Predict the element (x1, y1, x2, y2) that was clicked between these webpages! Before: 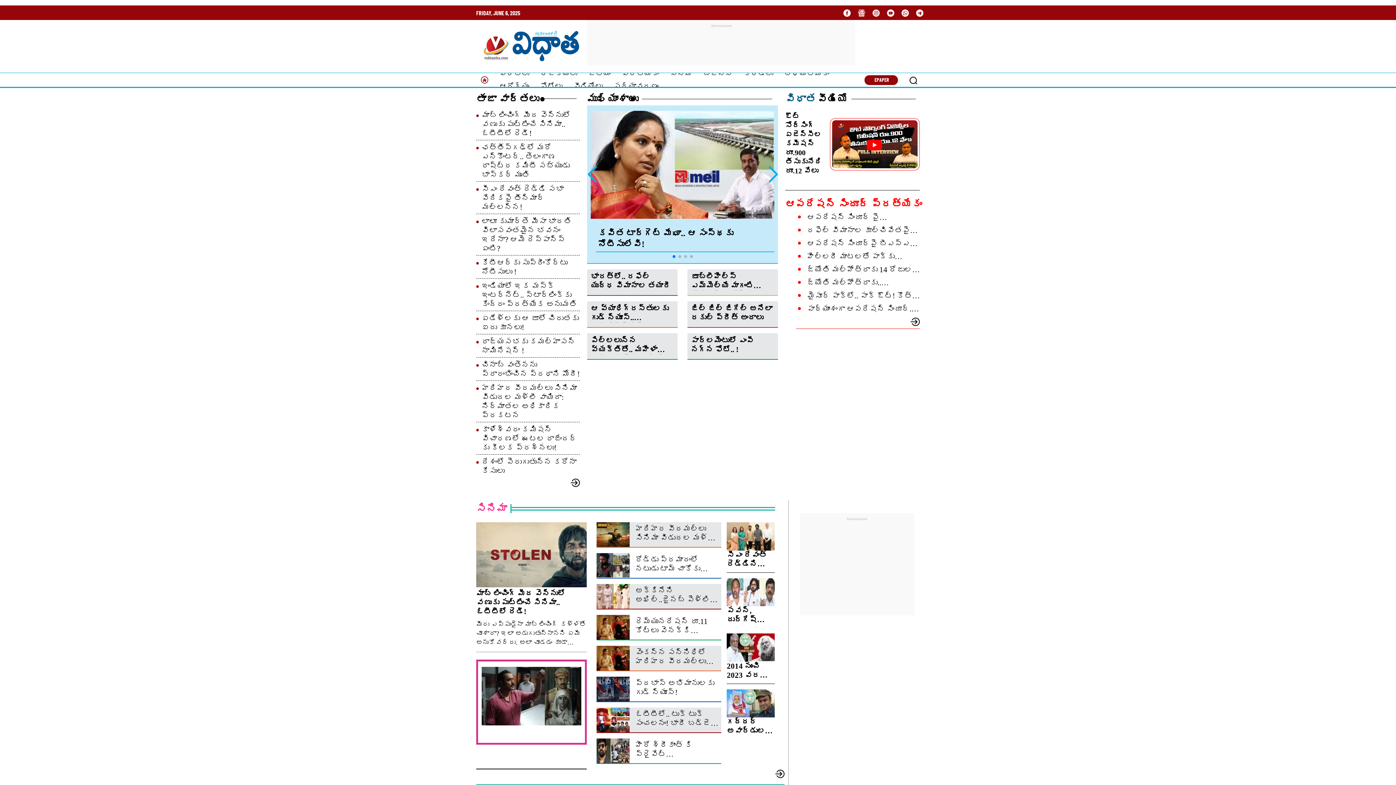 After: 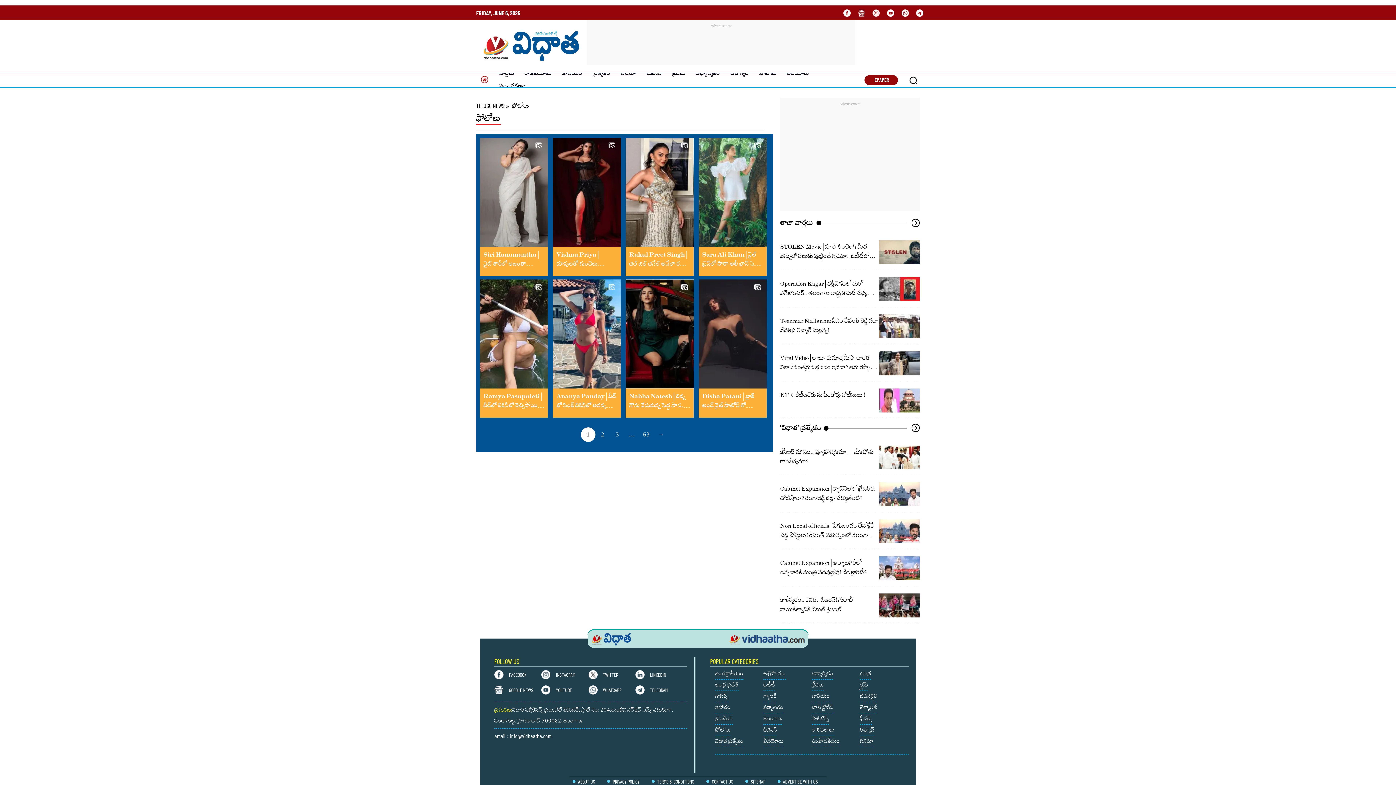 Action: label: ఫోటోలు bbox: (540, 82, 562, 90)